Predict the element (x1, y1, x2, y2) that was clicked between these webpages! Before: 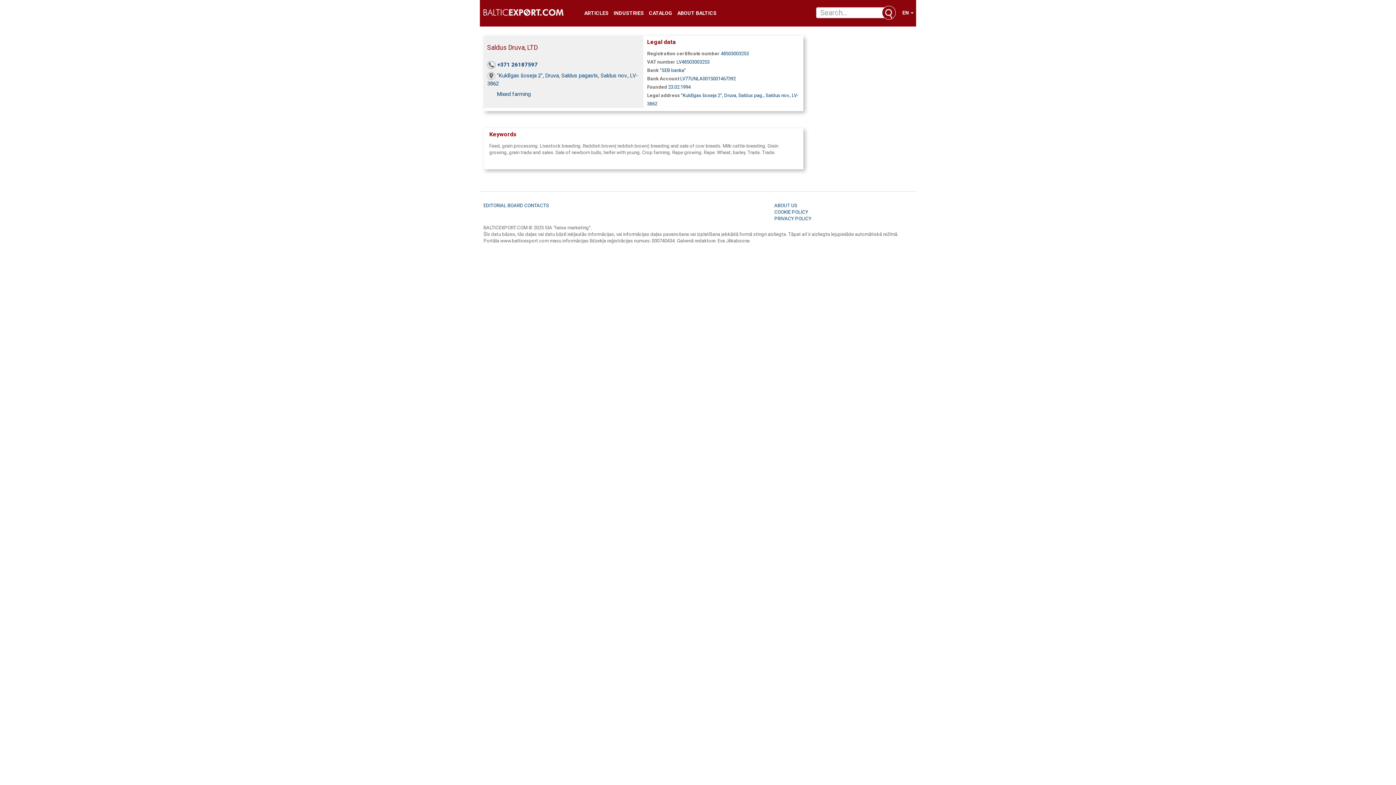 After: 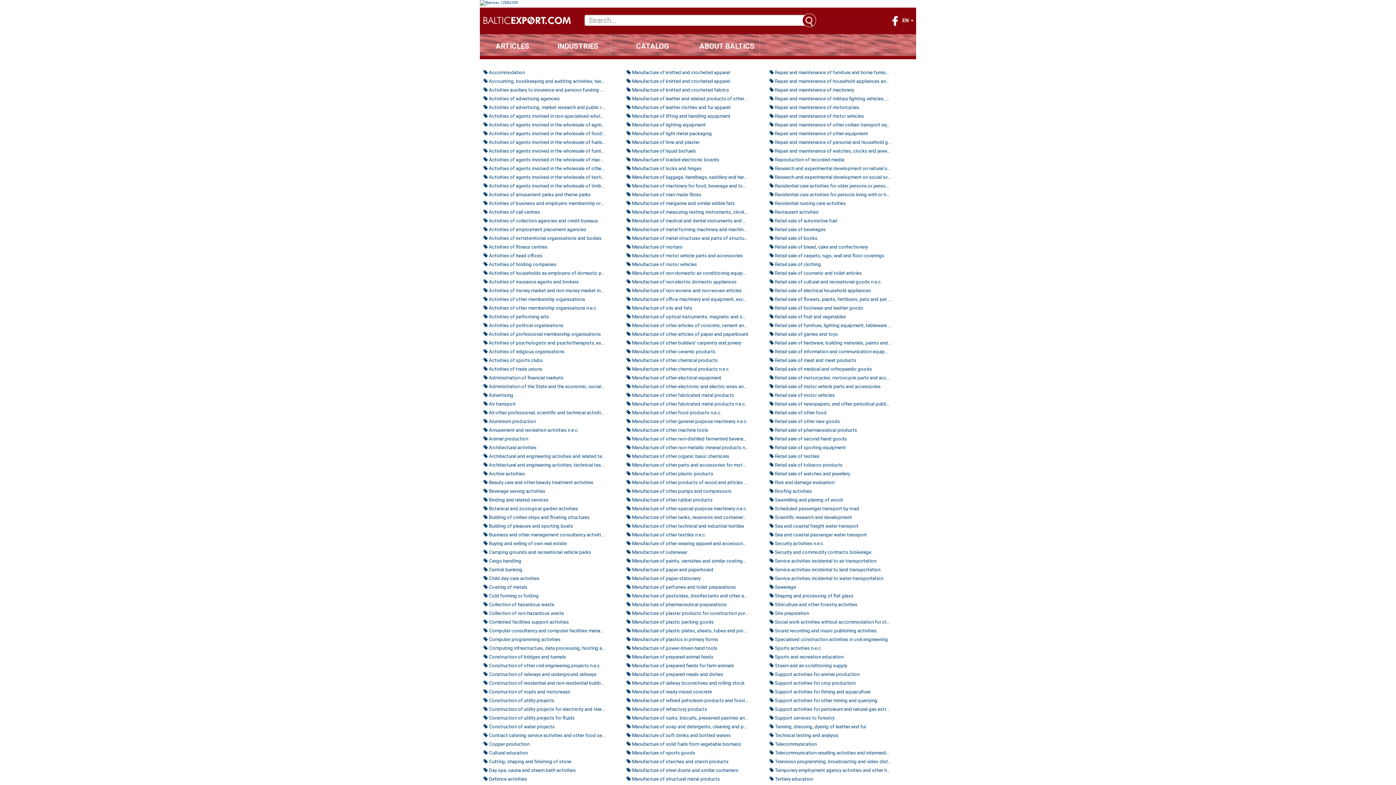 Action: label: CATALOG bbox: (646, 10, 674, 16)